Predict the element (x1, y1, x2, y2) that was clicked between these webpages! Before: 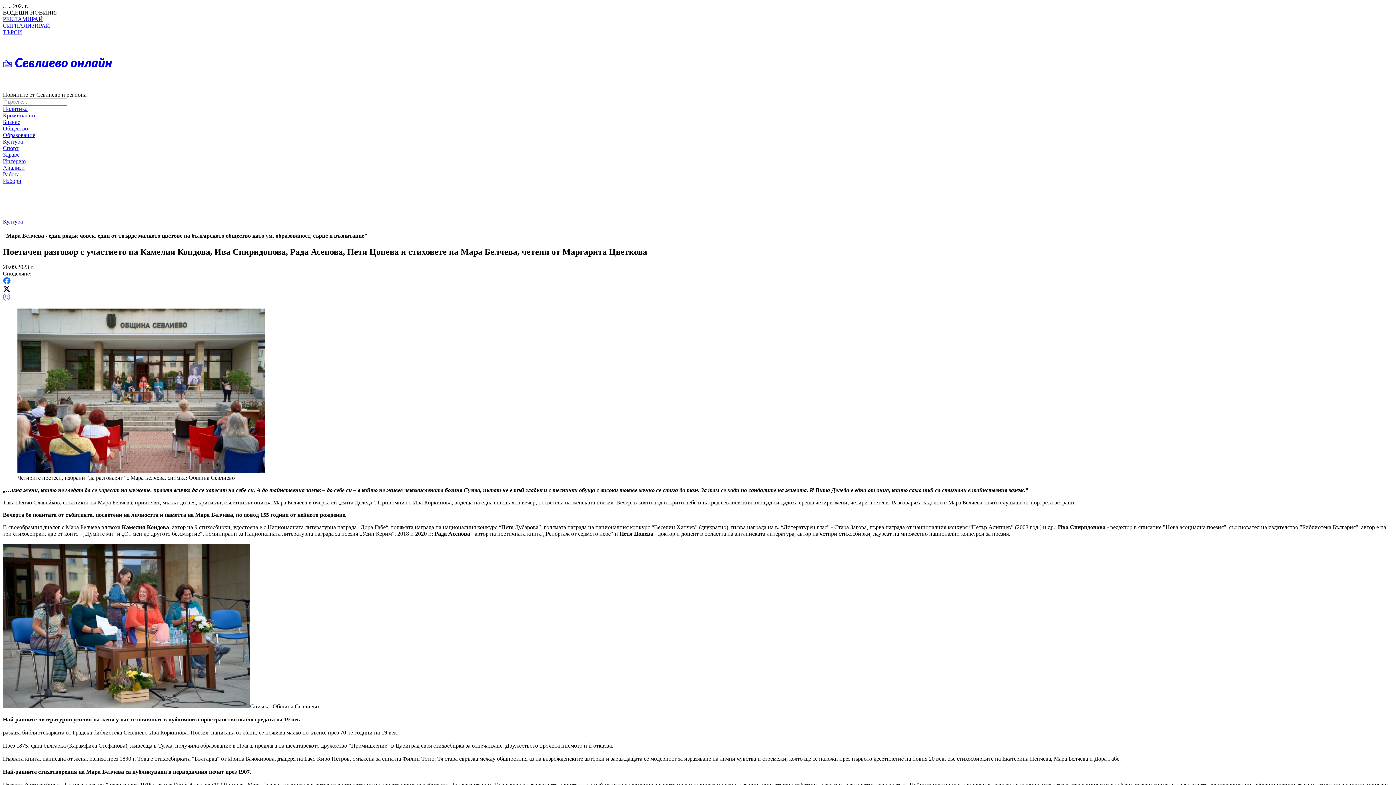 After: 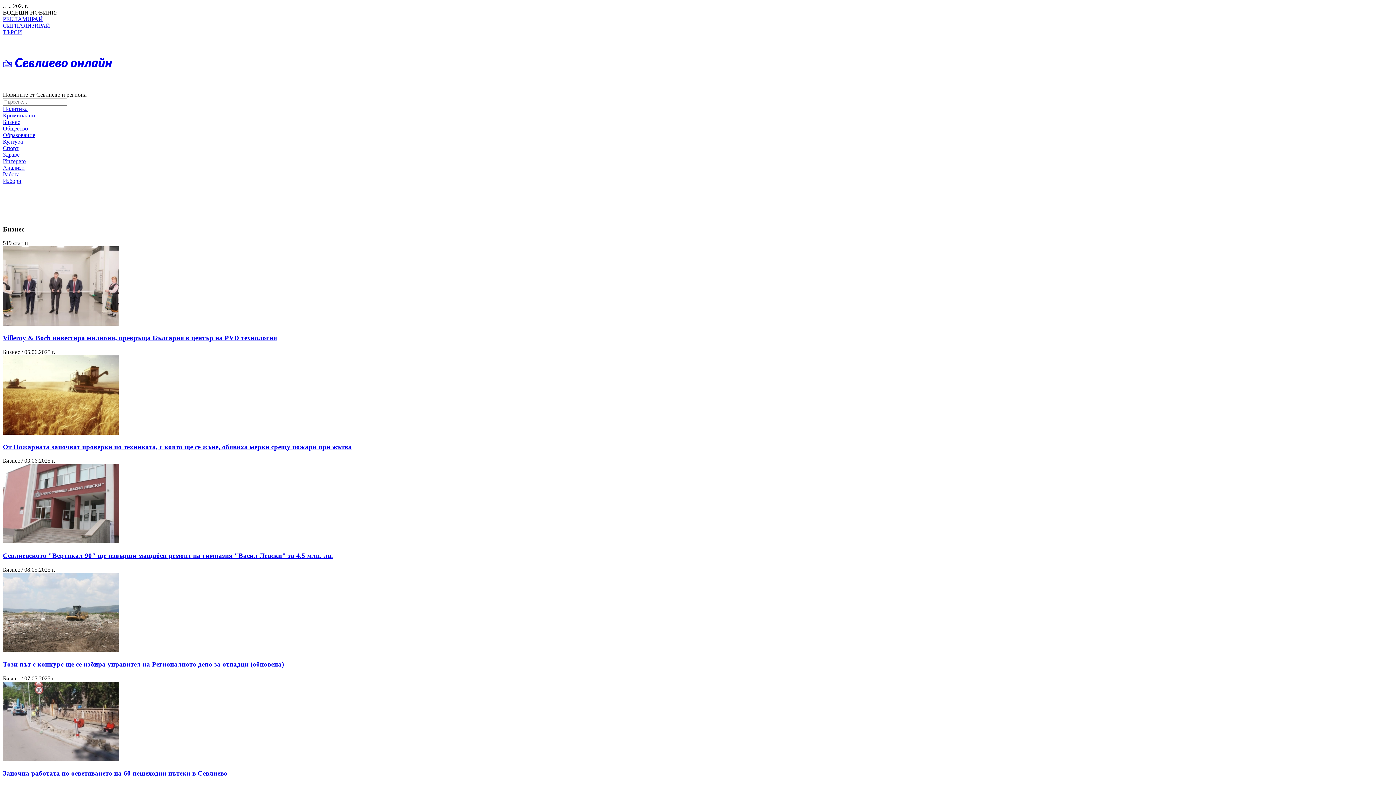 Action: bbox: (2, 118, 20, 125) label: Бизнес